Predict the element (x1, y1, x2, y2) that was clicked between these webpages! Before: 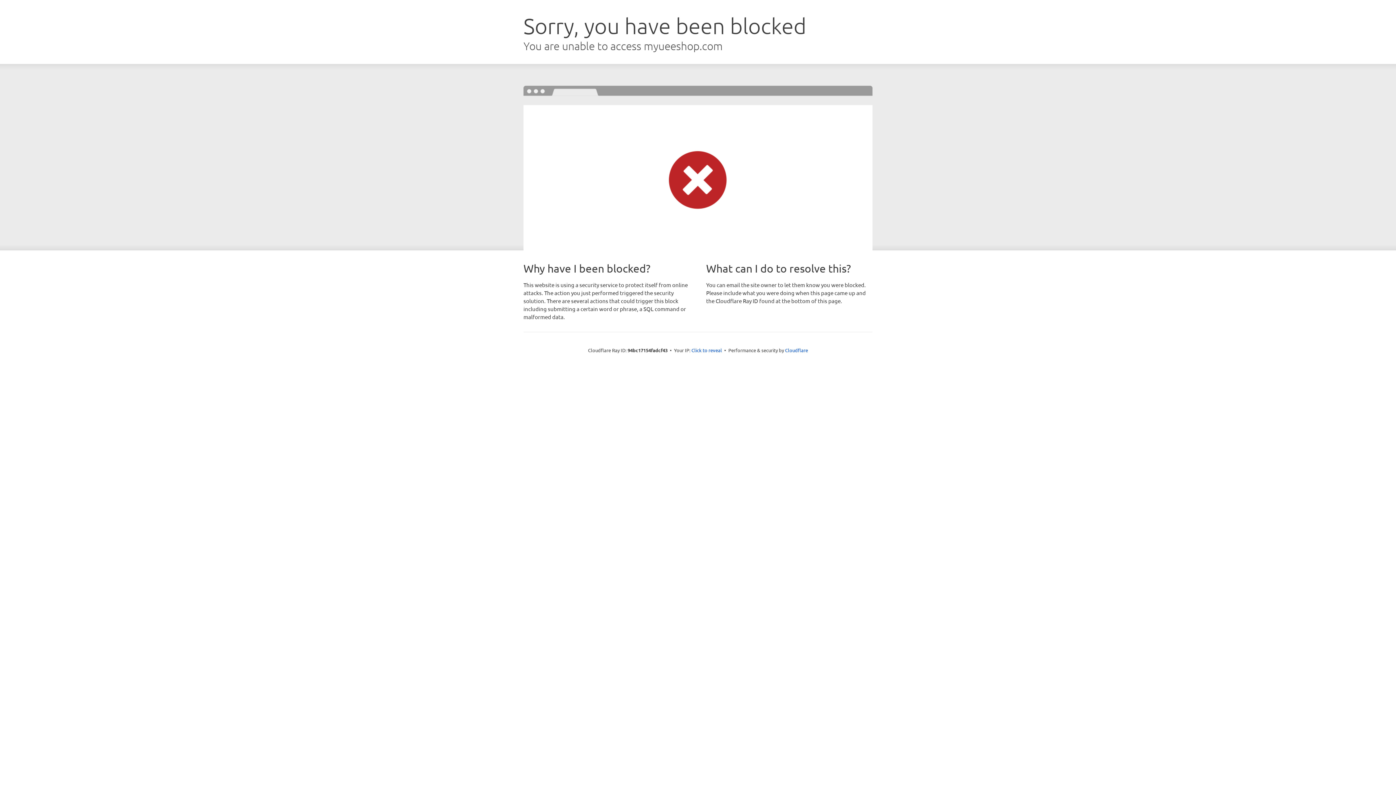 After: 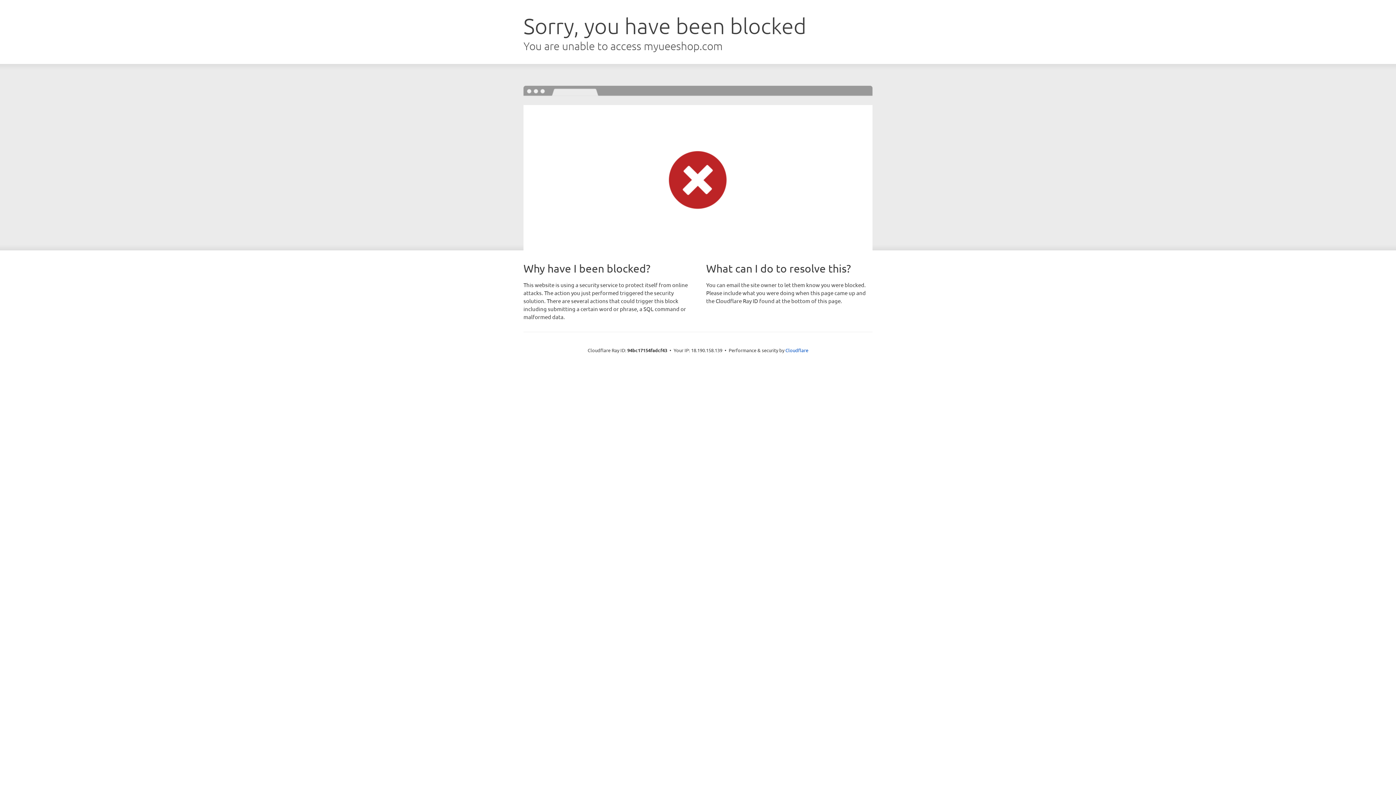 Action: bbox: (691, 346, 722, 353) label: Click to reveal